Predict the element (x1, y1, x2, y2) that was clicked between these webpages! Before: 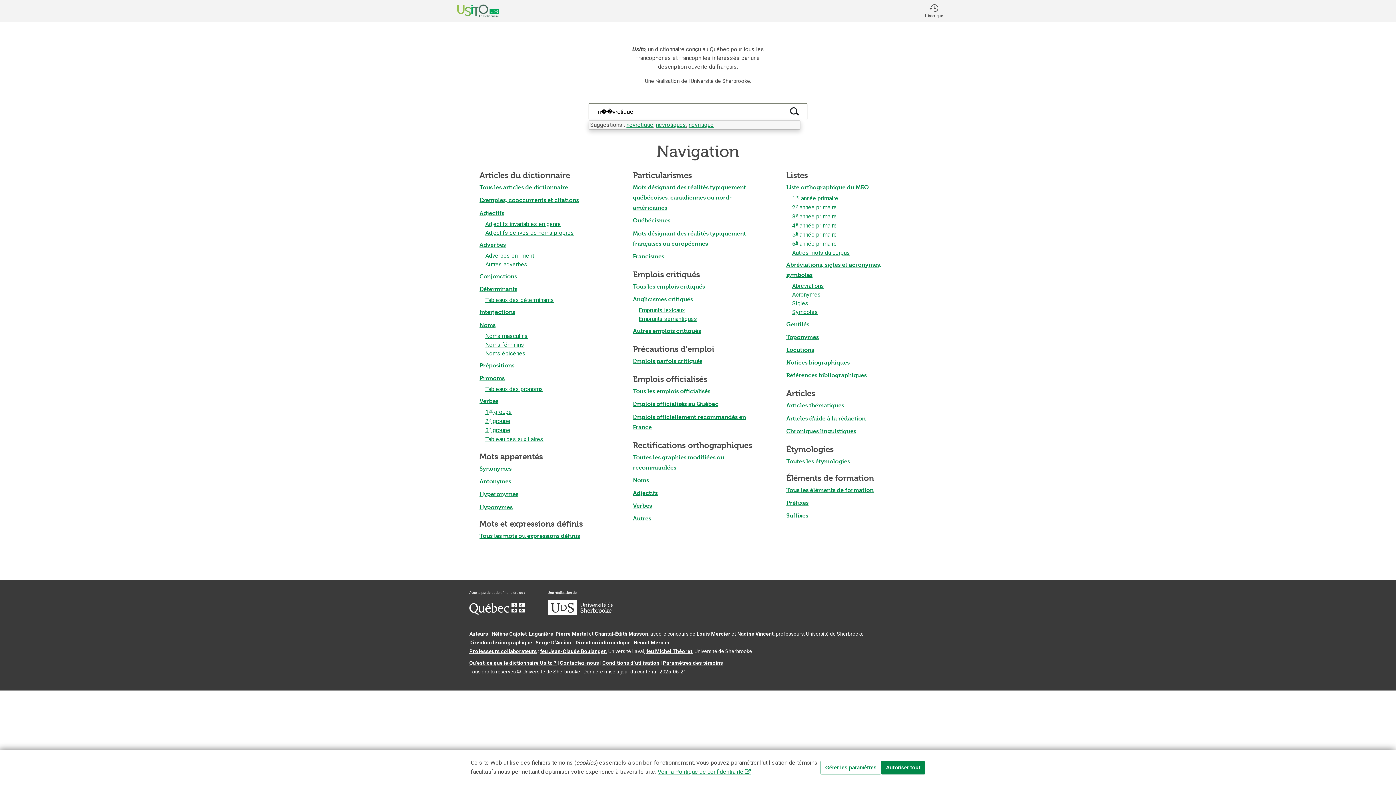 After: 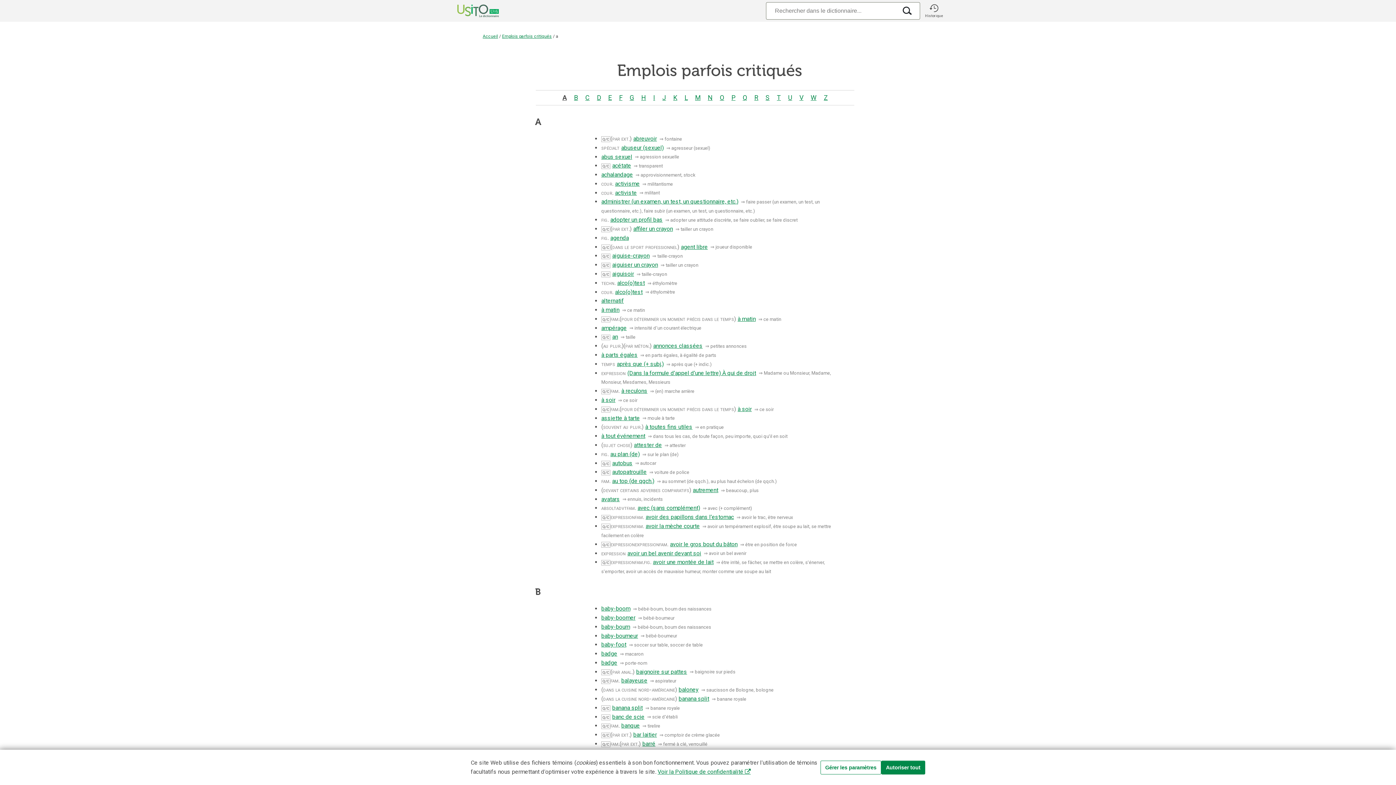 Action: label: Emplois parfois critiqués bbox: (633, 357, 702, 364)